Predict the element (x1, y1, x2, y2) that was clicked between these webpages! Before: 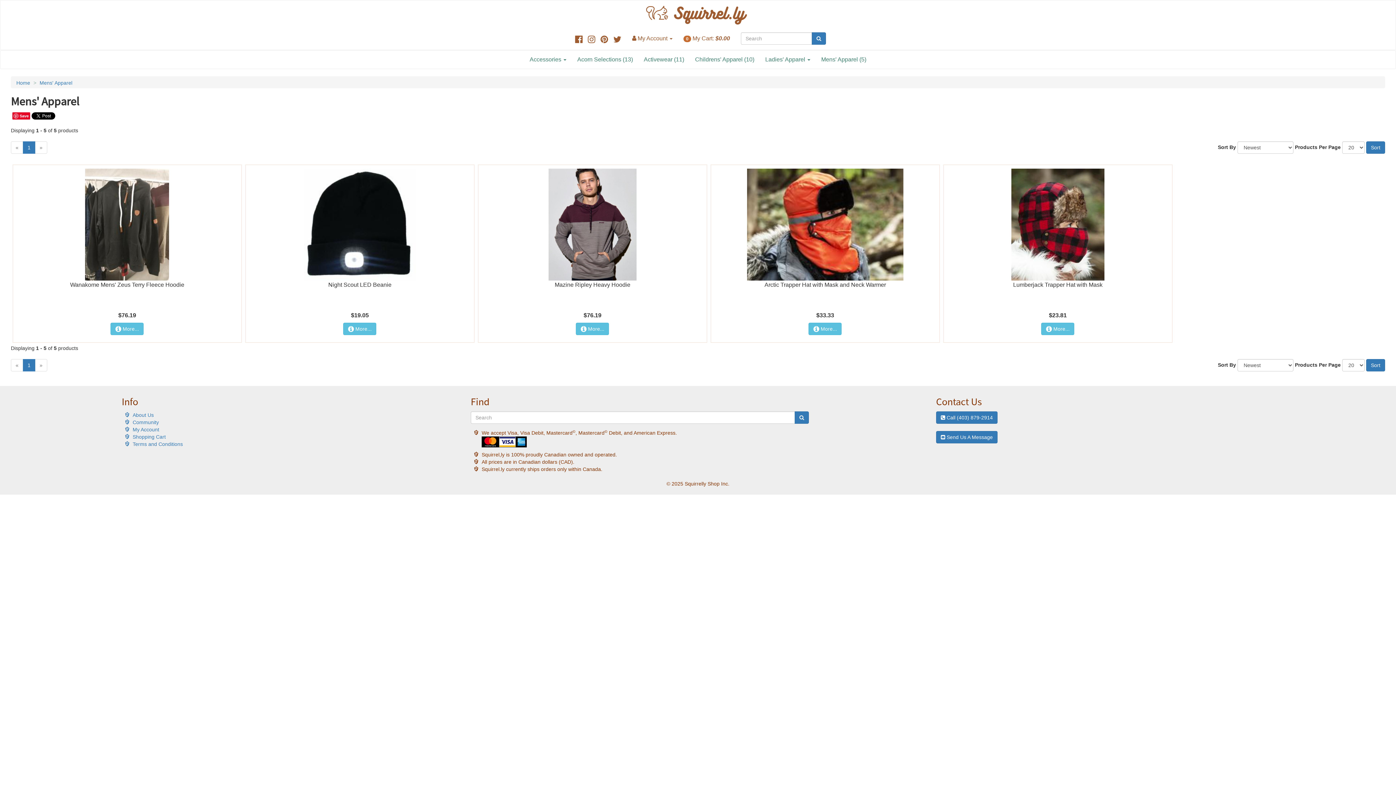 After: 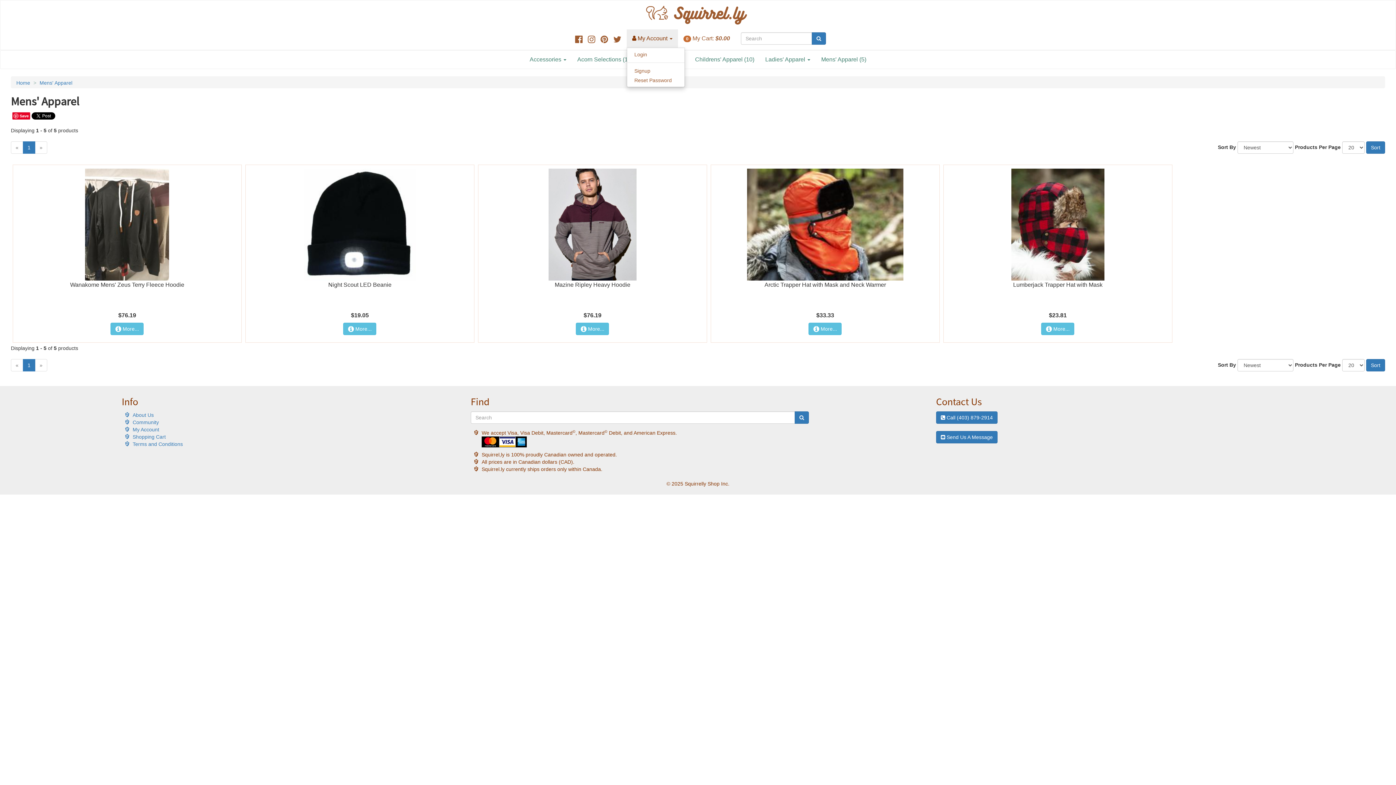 Action: bbox: (626, 29, 678, 47) label:  My Account 